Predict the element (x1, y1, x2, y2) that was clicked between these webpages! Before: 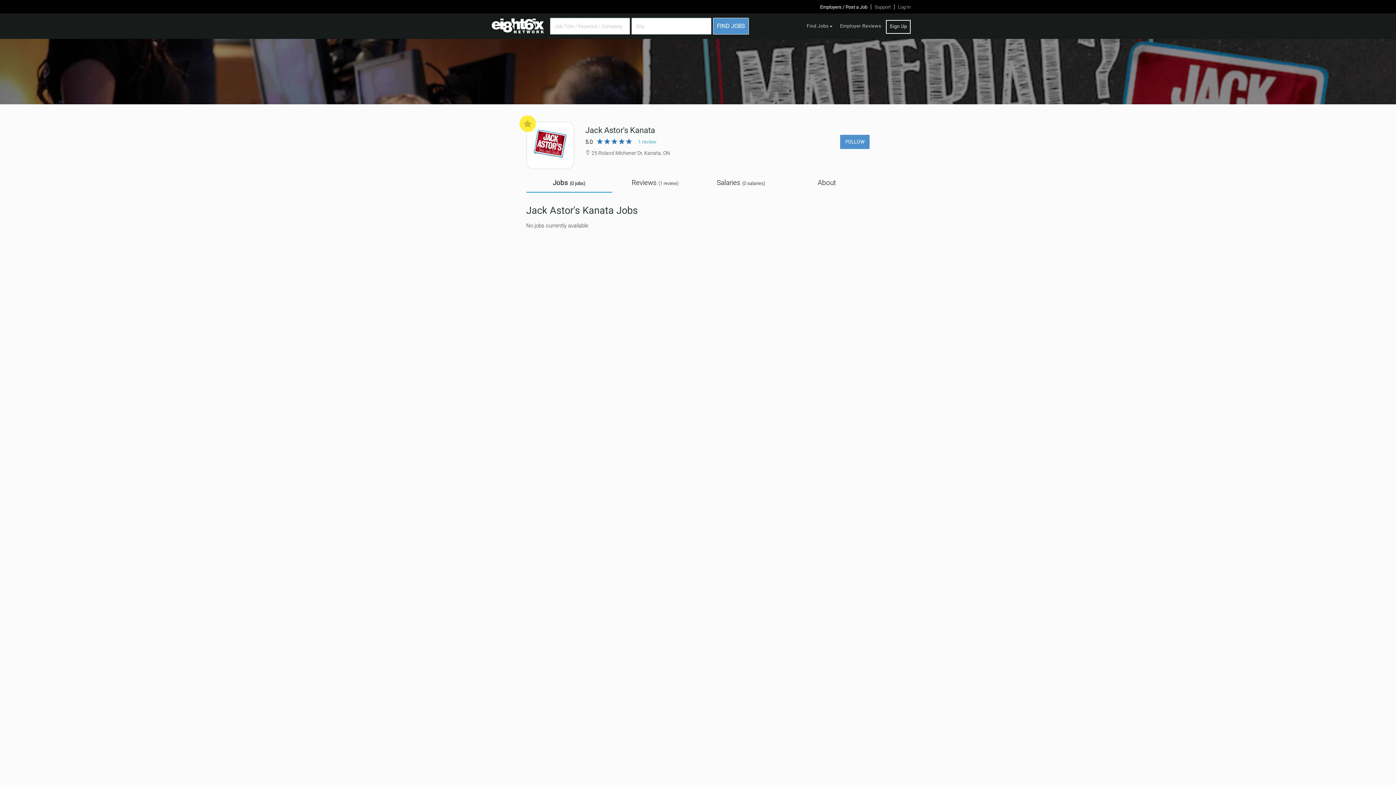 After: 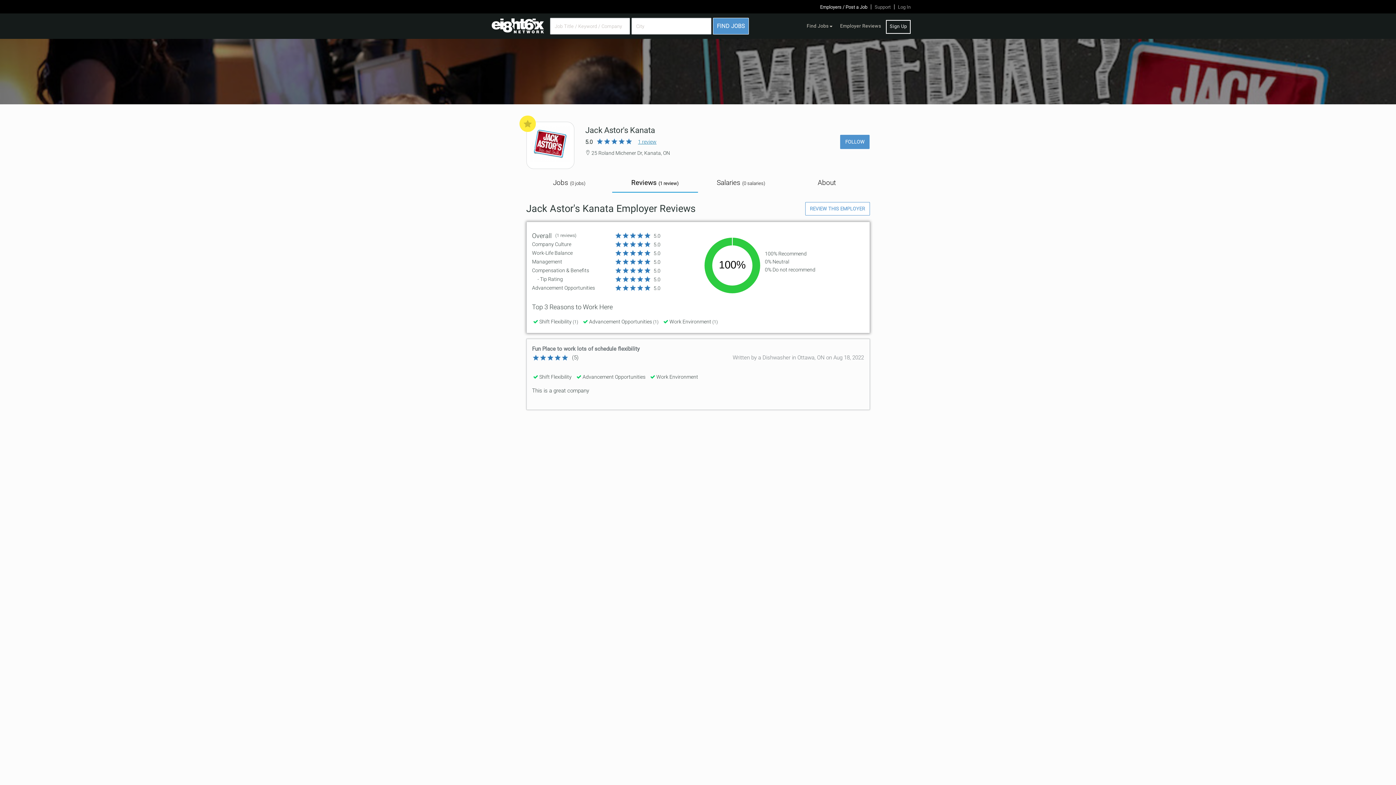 Action: label: 1 review bbox: (638, 138, 656, 144)